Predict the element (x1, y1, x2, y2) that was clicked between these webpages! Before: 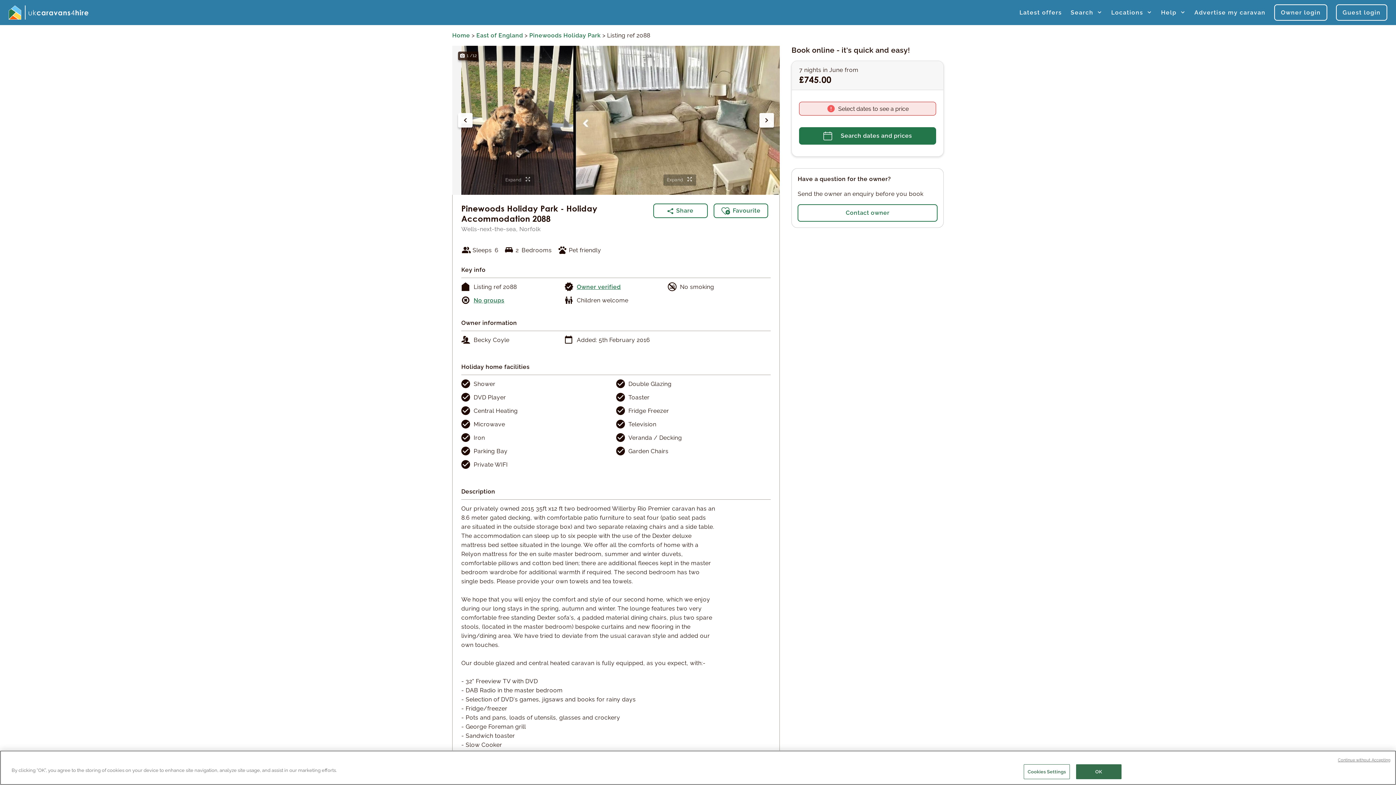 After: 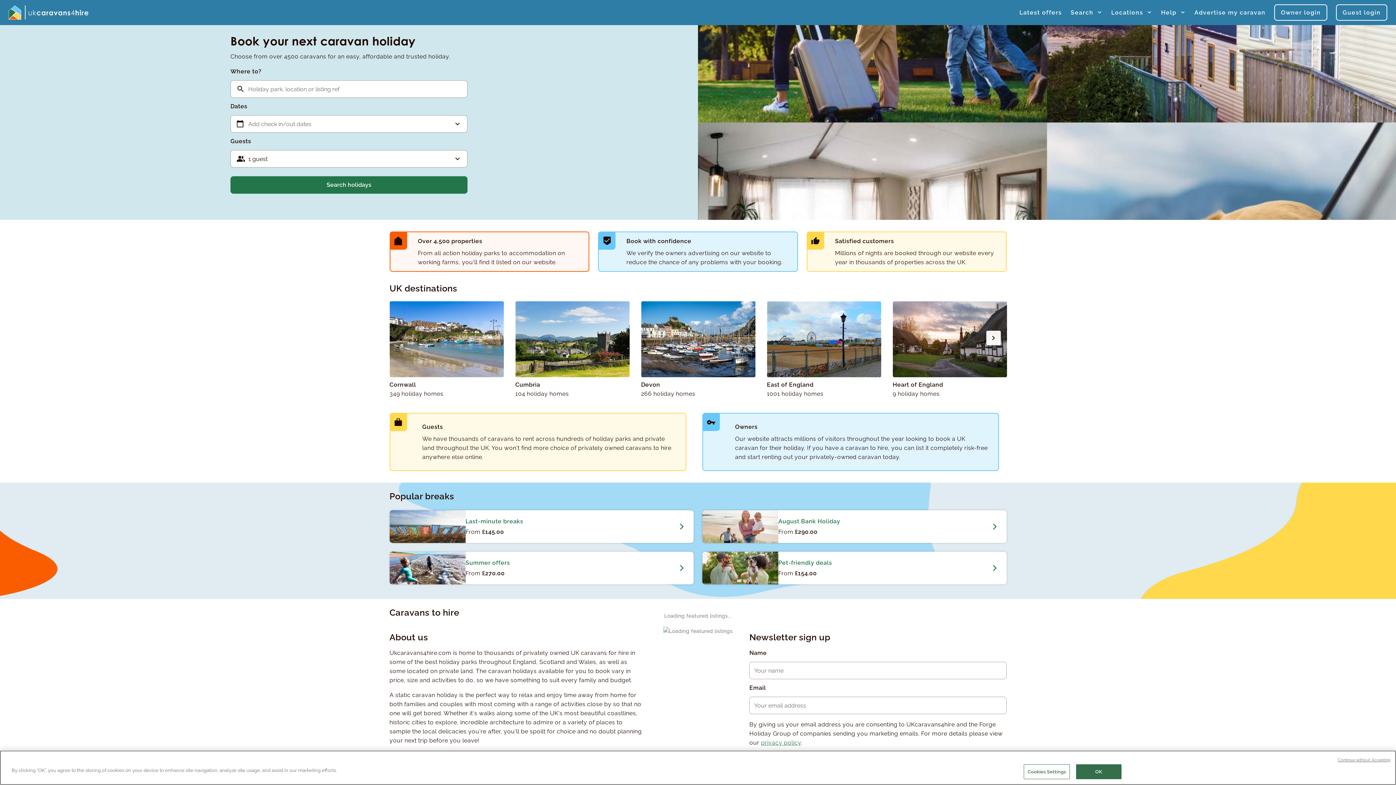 Action: bbox: (452, 32, 469, 38) label: Home